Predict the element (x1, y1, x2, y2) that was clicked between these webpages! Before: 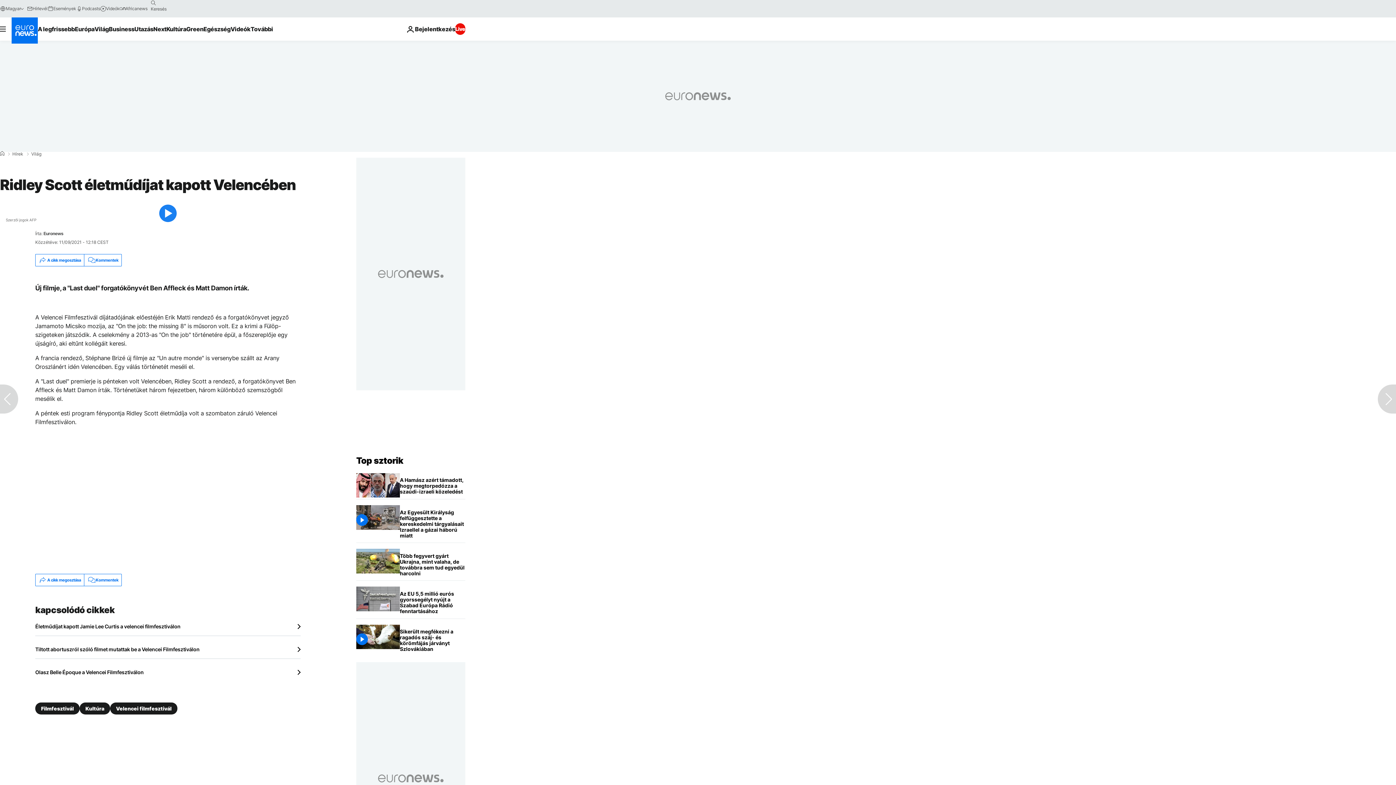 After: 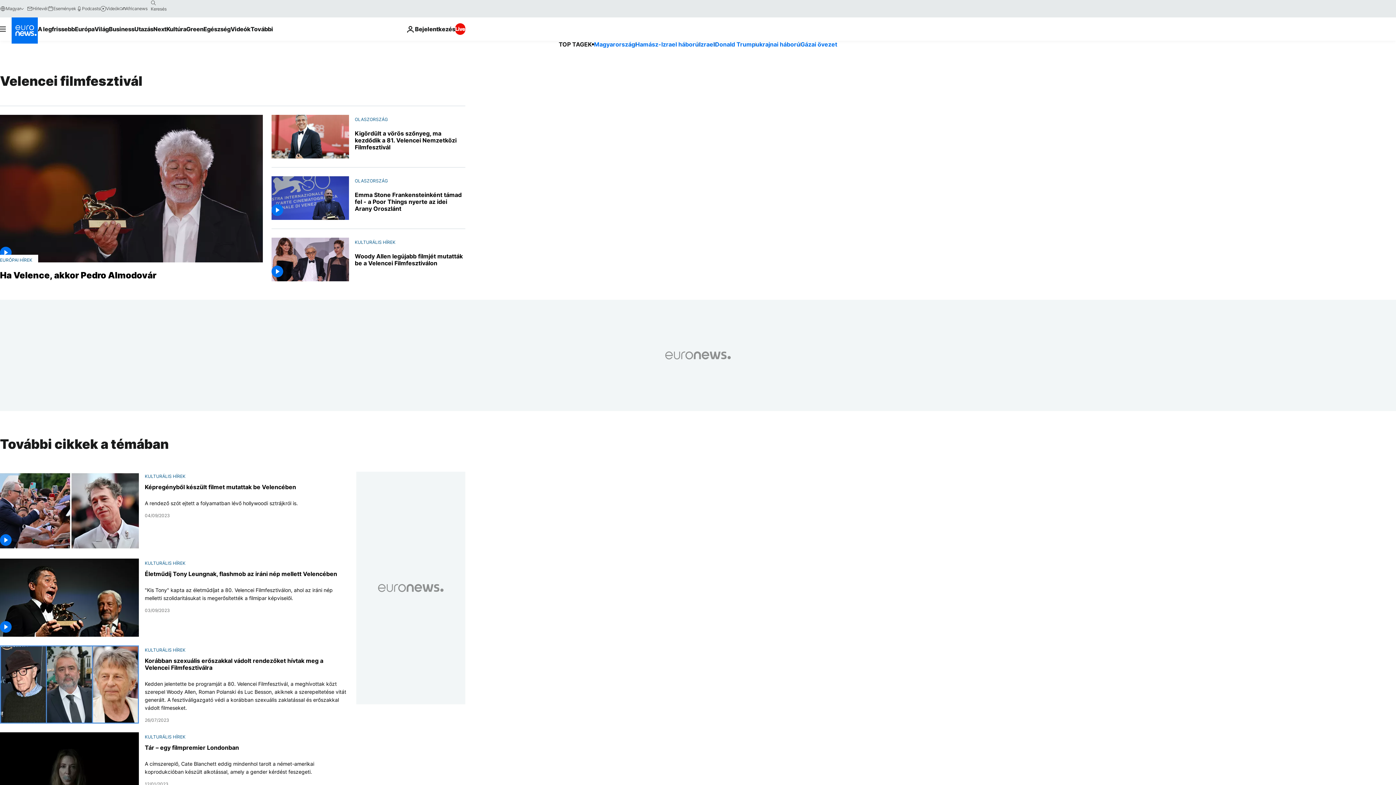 Action: bbox: (110, 702, 177, 714) label: Velencei filmfesztivál